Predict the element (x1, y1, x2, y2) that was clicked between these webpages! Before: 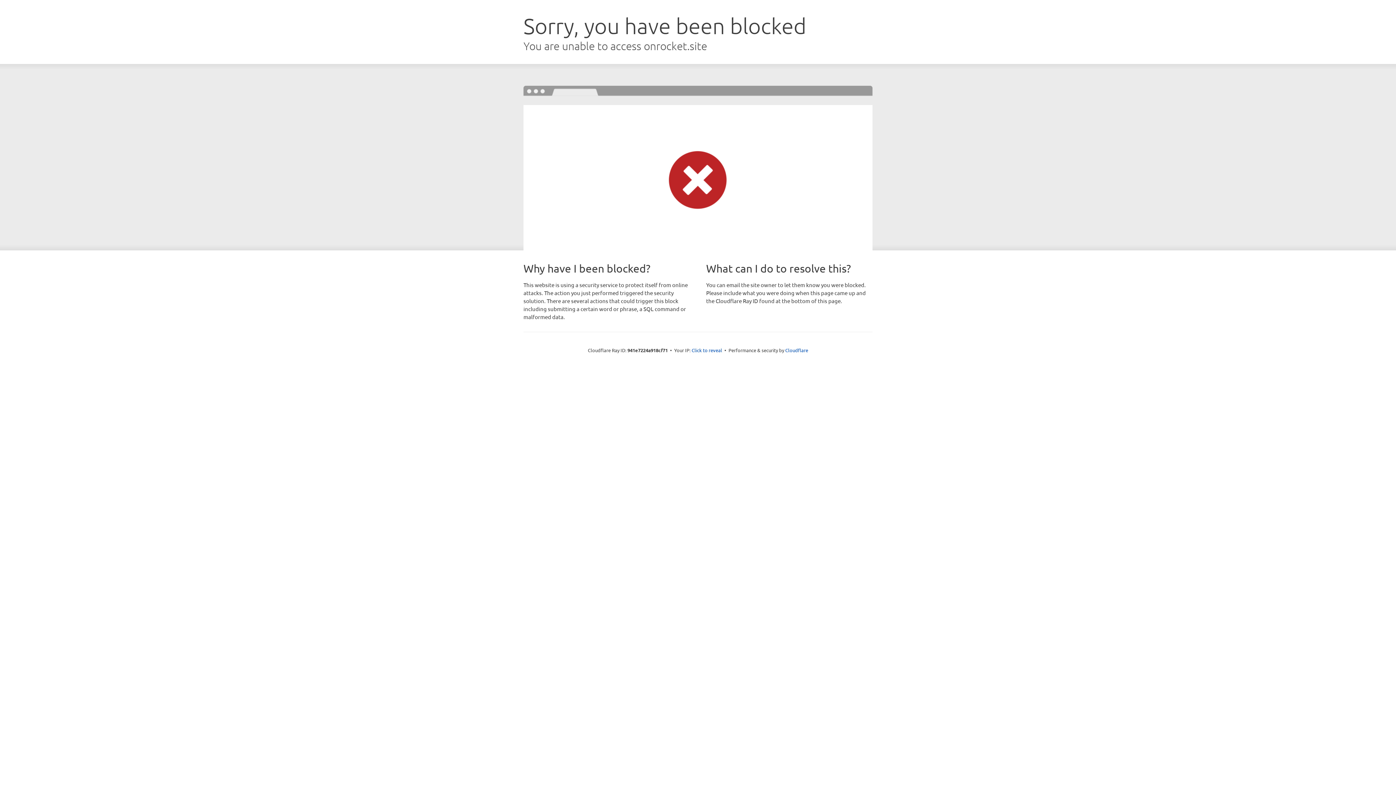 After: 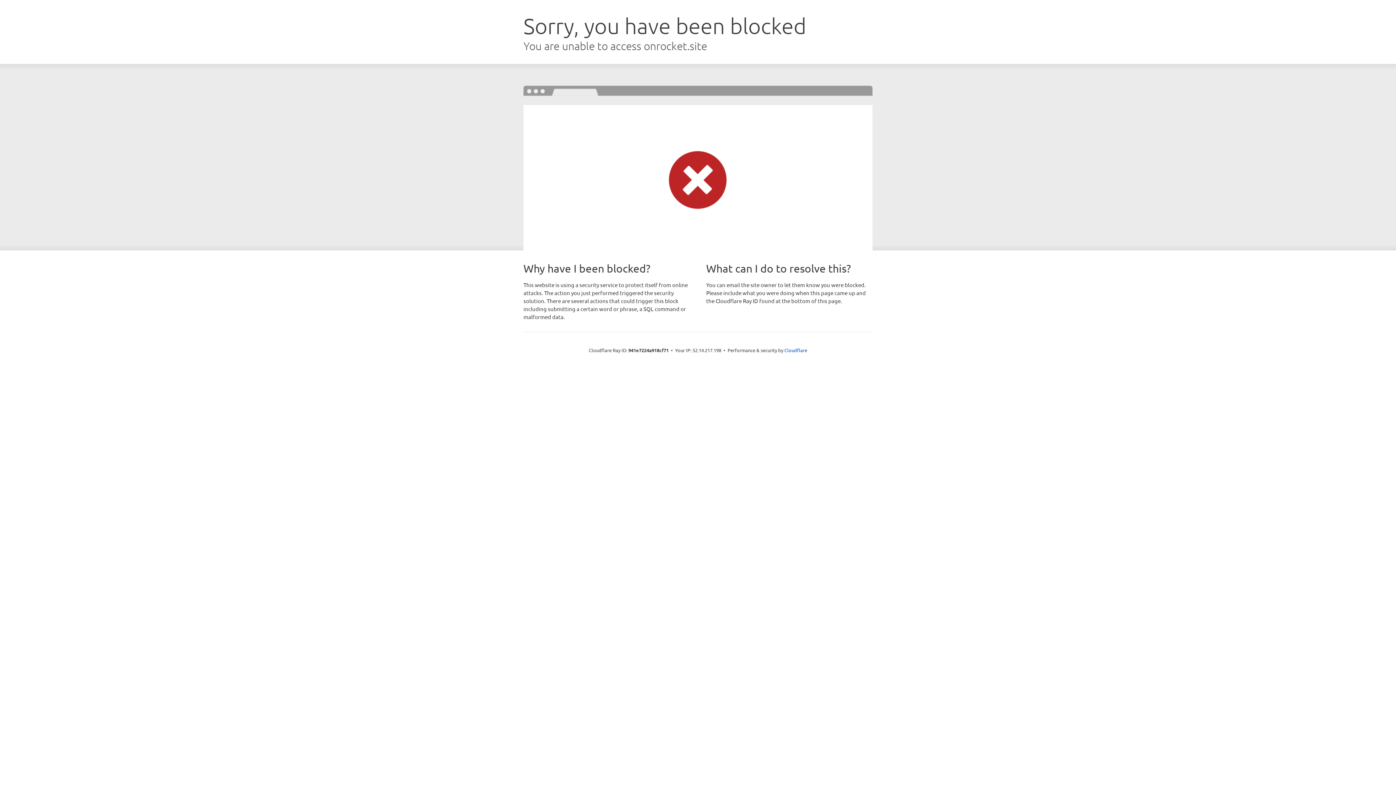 Action: bbox: (691, 346, 722, 353) label: Click to reveal